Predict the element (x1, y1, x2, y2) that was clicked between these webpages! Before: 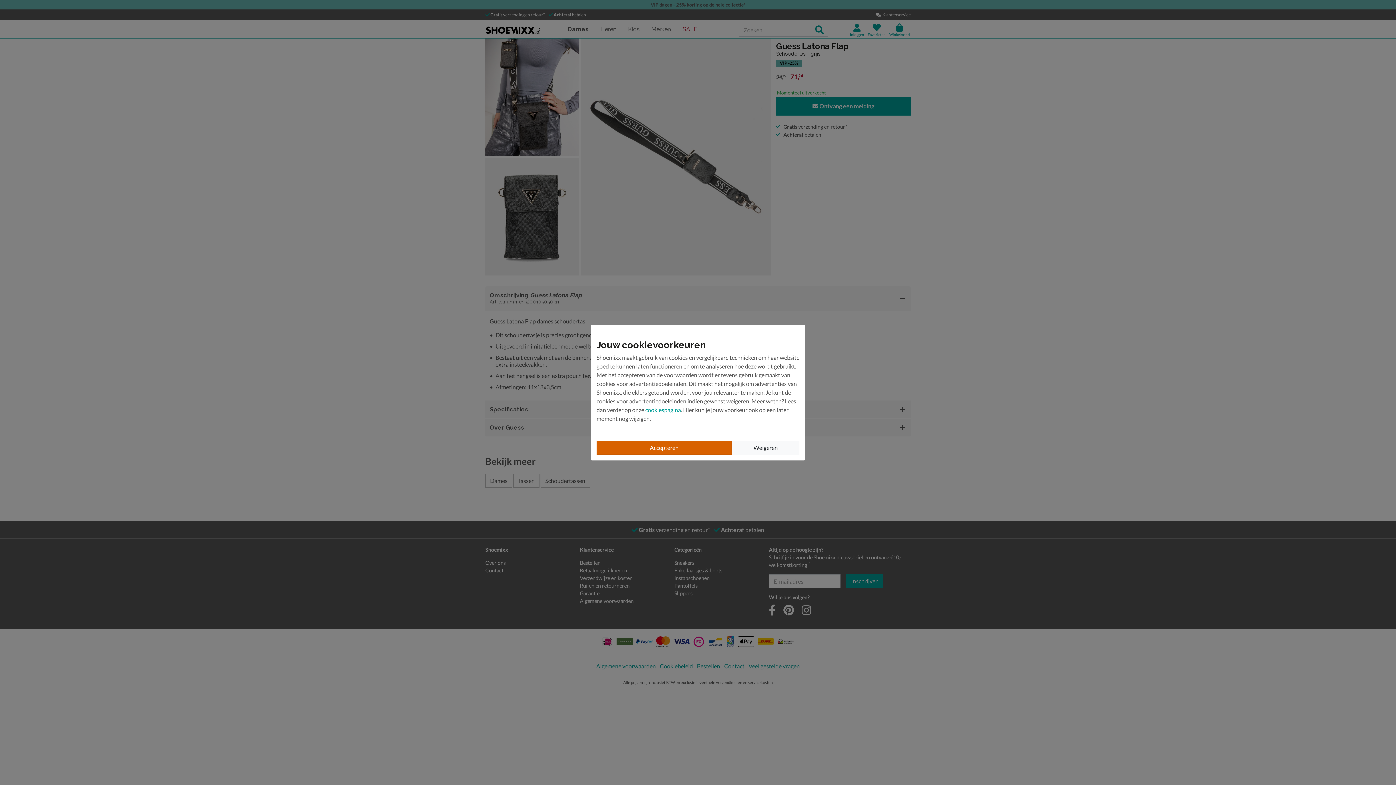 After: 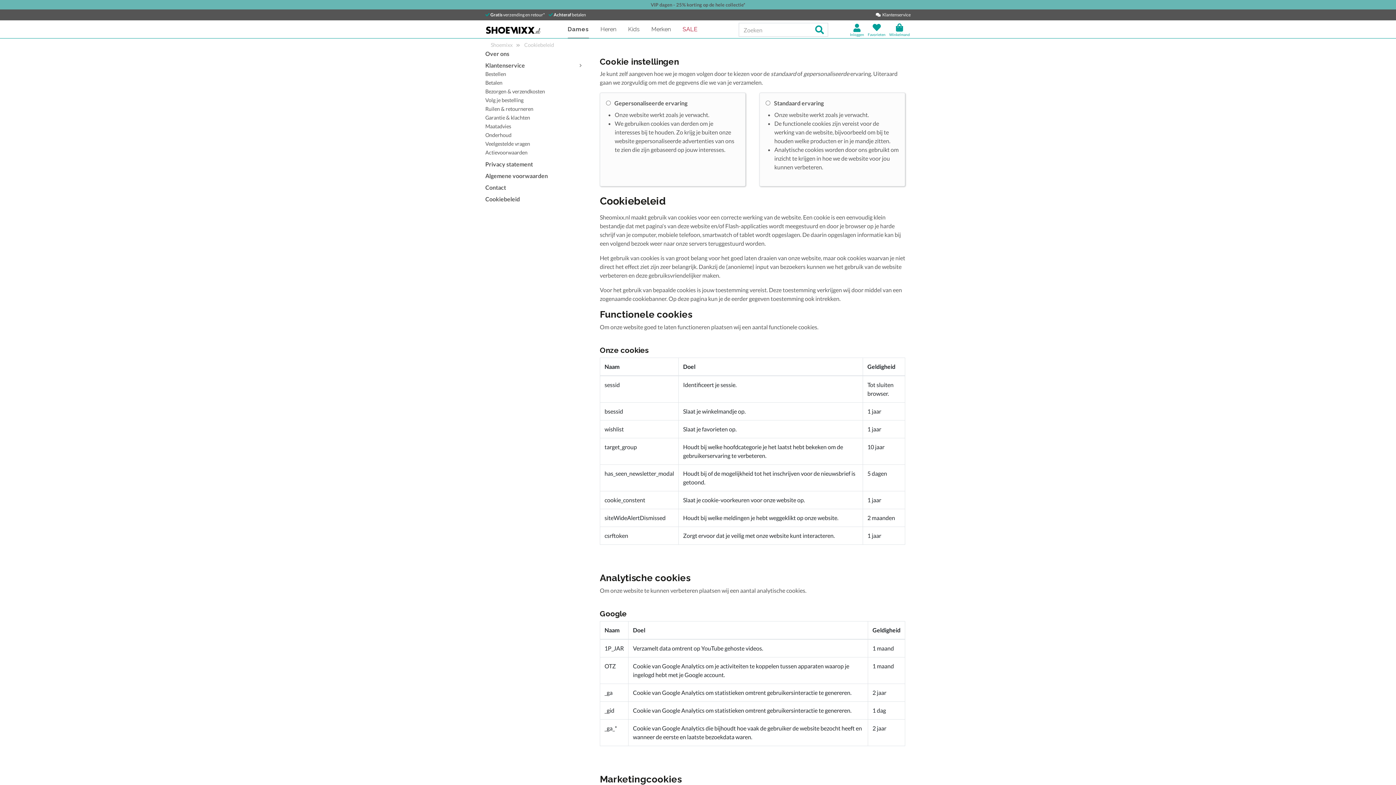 Action: label: cookiespagina bbox: (645, 406, 681, 413)